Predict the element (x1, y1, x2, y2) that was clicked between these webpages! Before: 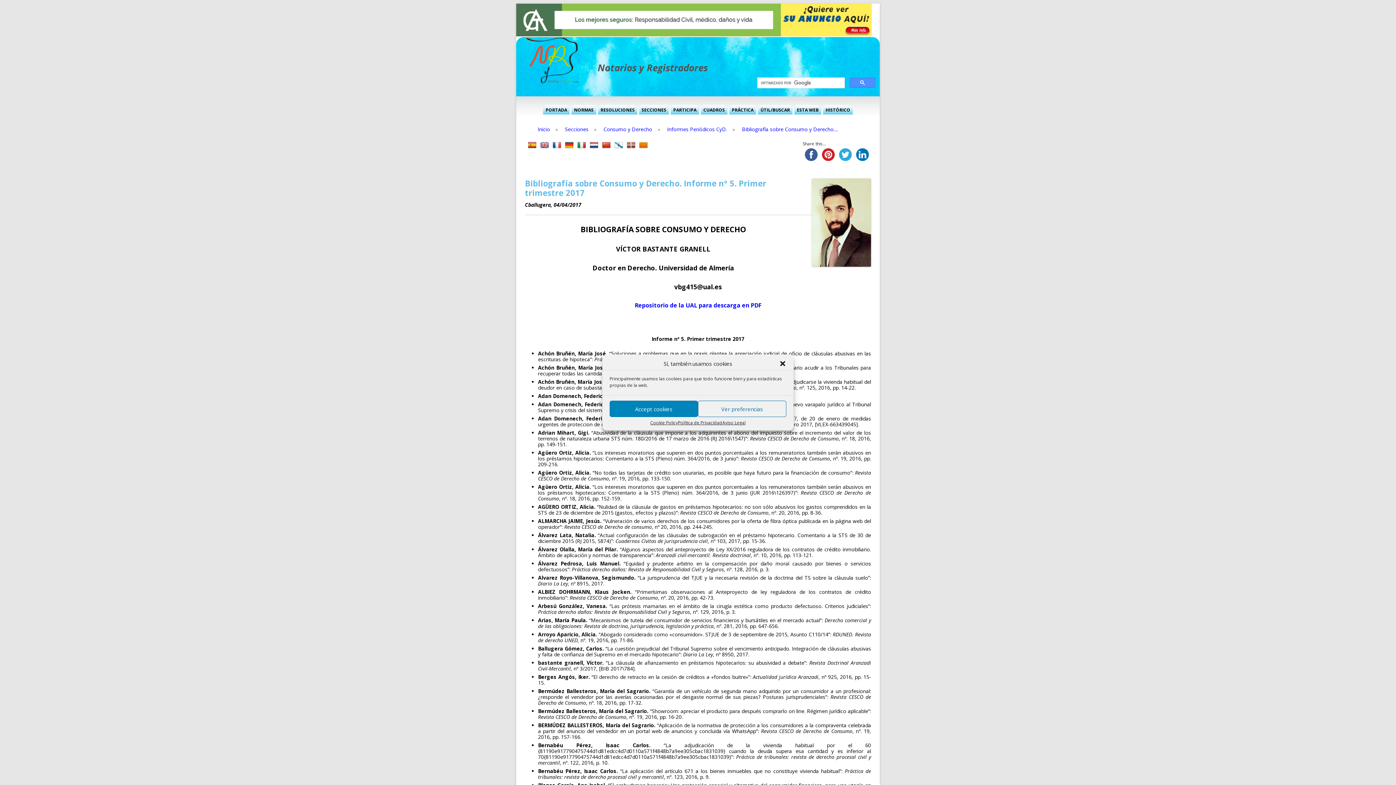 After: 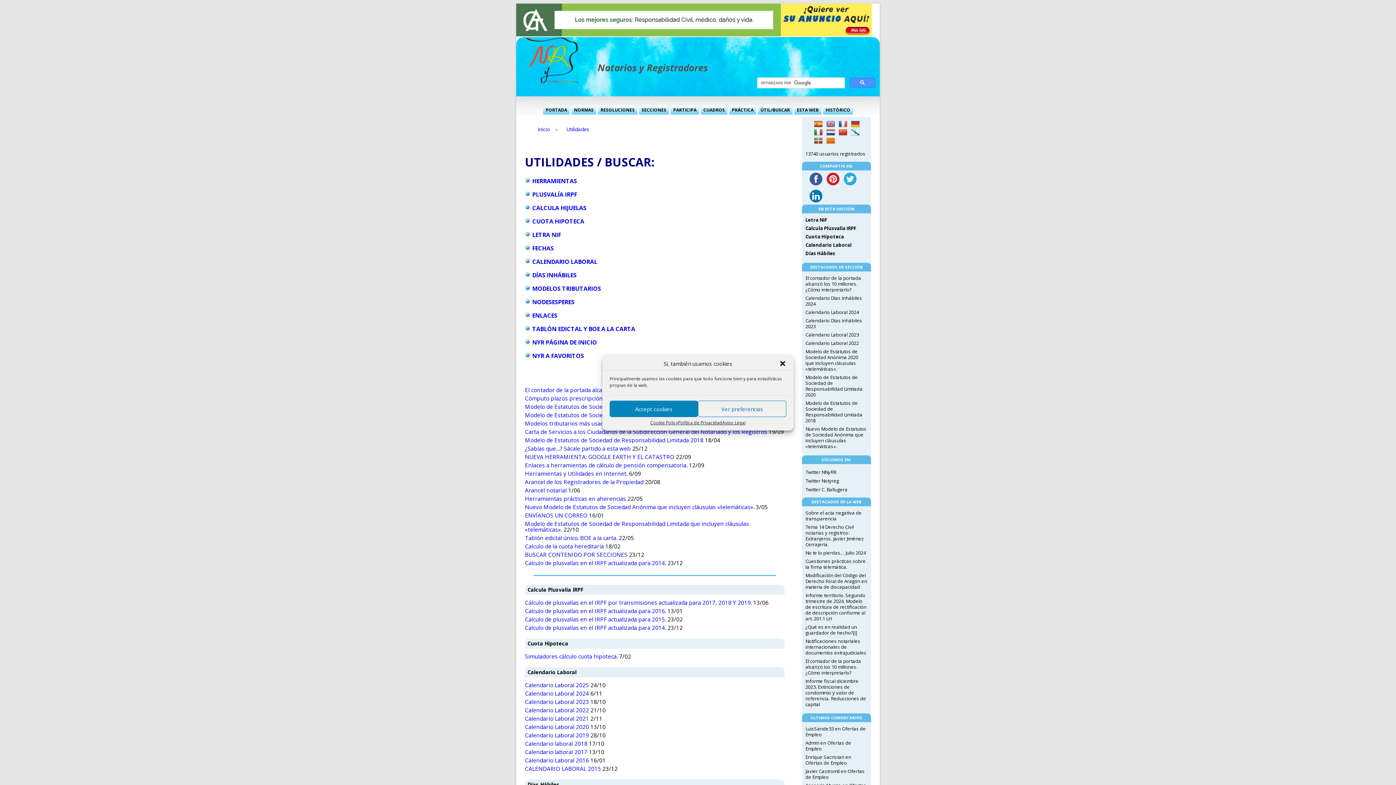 Action: bbox: (760, 105, 790, 115) label: ÚTIL/BUSCAR